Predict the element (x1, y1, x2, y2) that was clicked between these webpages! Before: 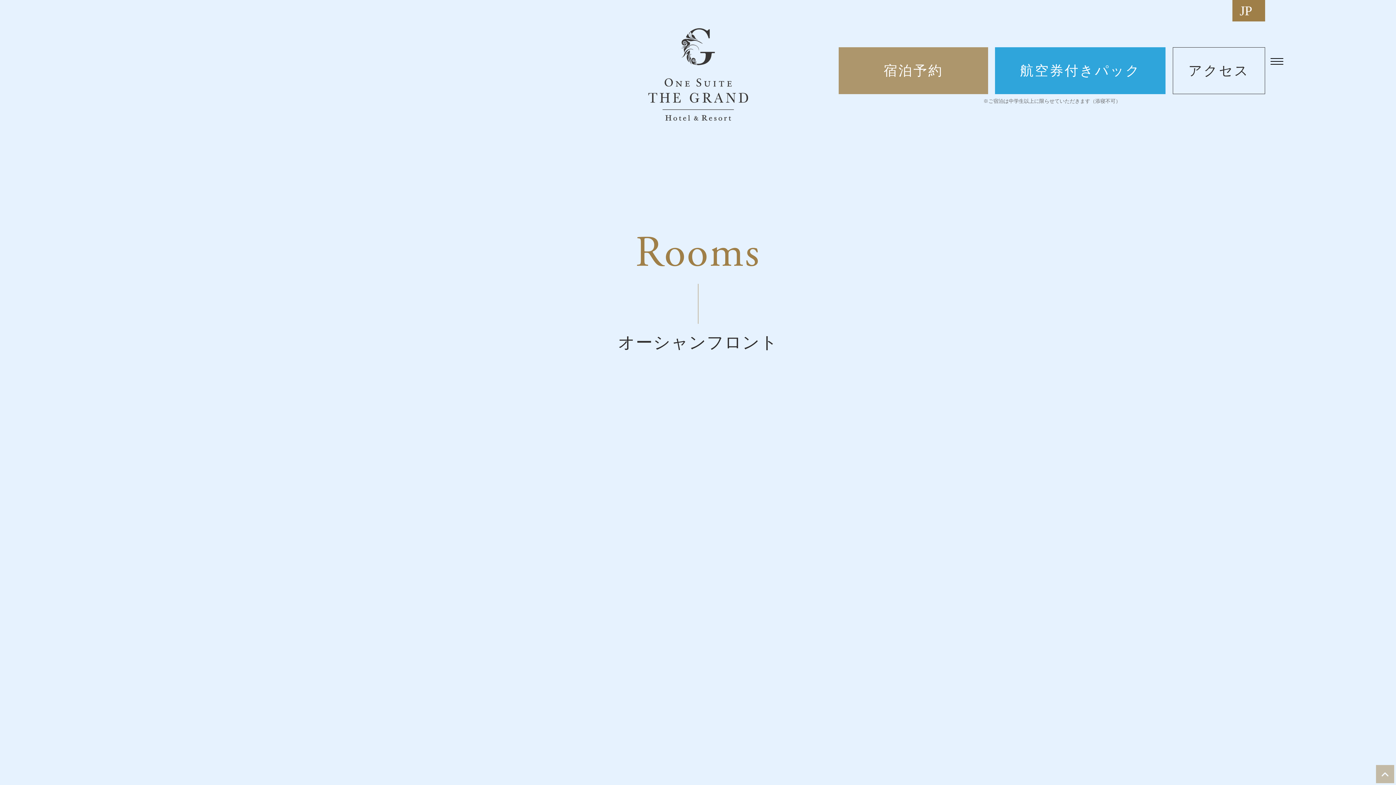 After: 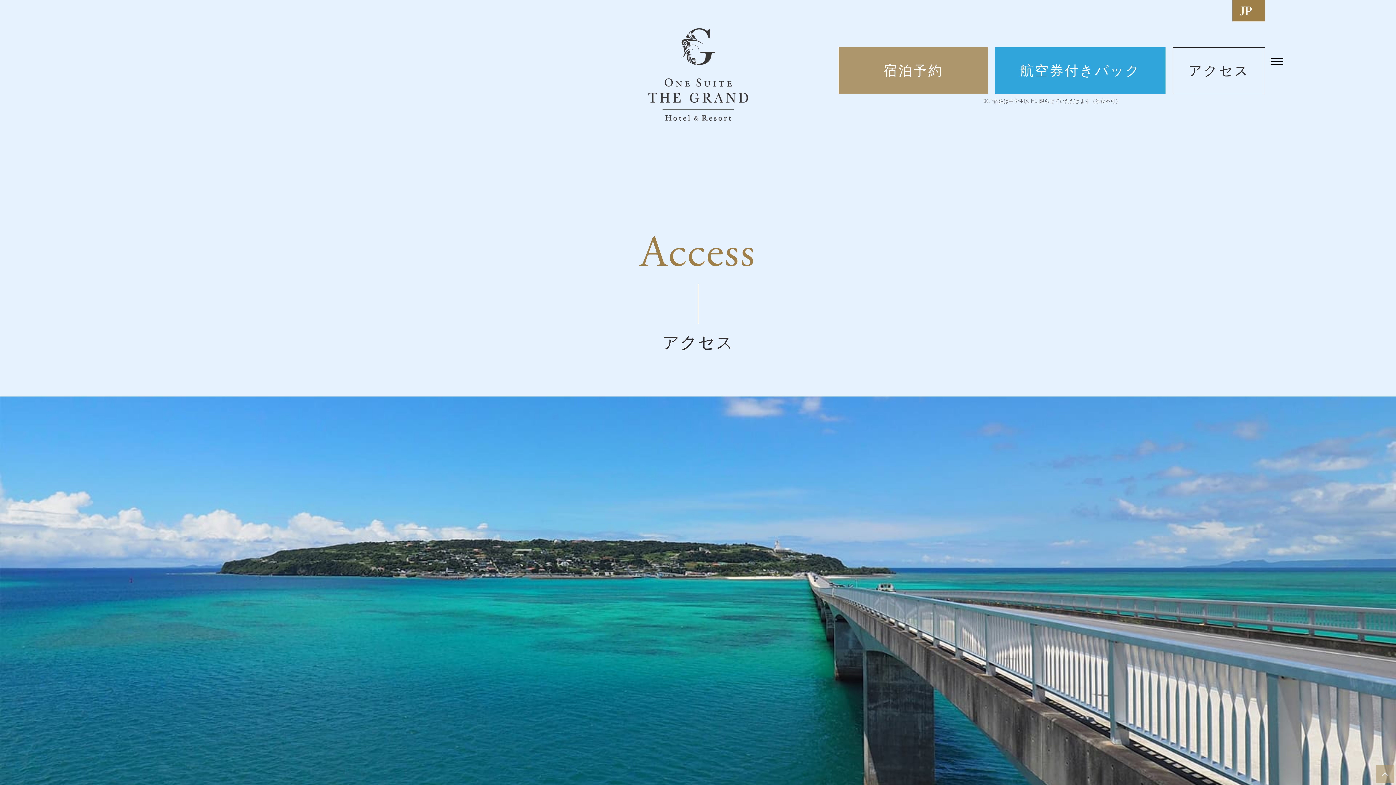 Action: bbox: (1173, 47, 1265, 94) label: アクセス